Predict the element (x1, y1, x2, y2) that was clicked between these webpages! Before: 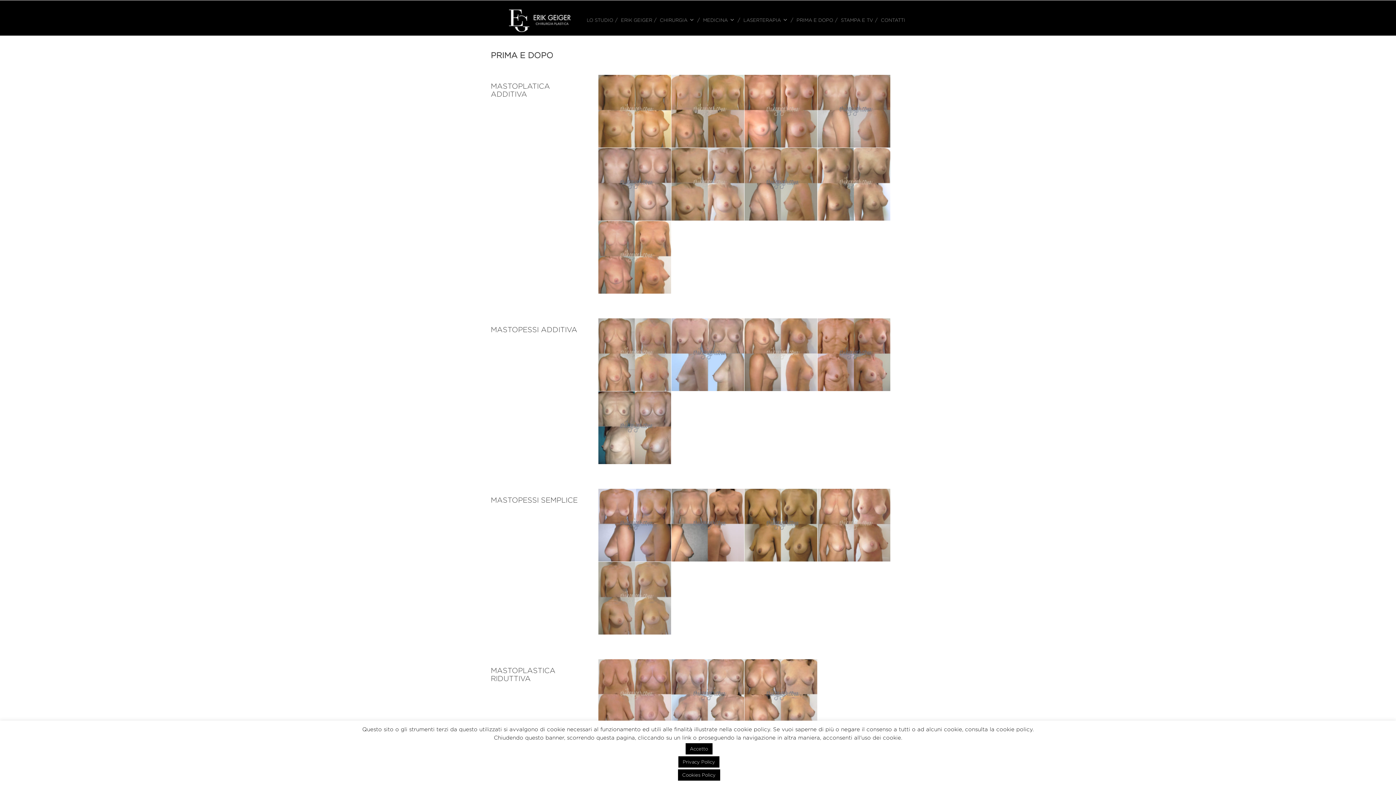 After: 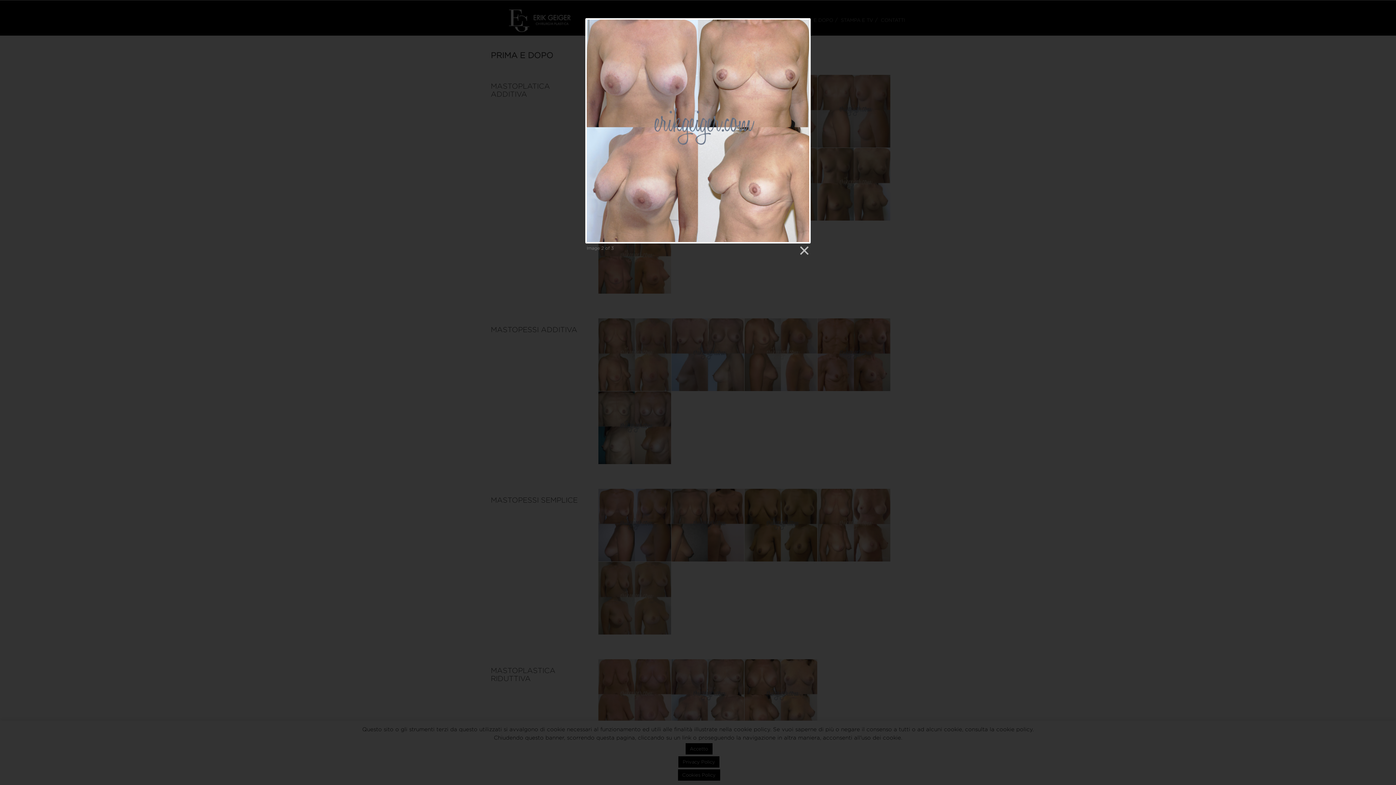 Action: bbox: (671, 659, 744, 732)